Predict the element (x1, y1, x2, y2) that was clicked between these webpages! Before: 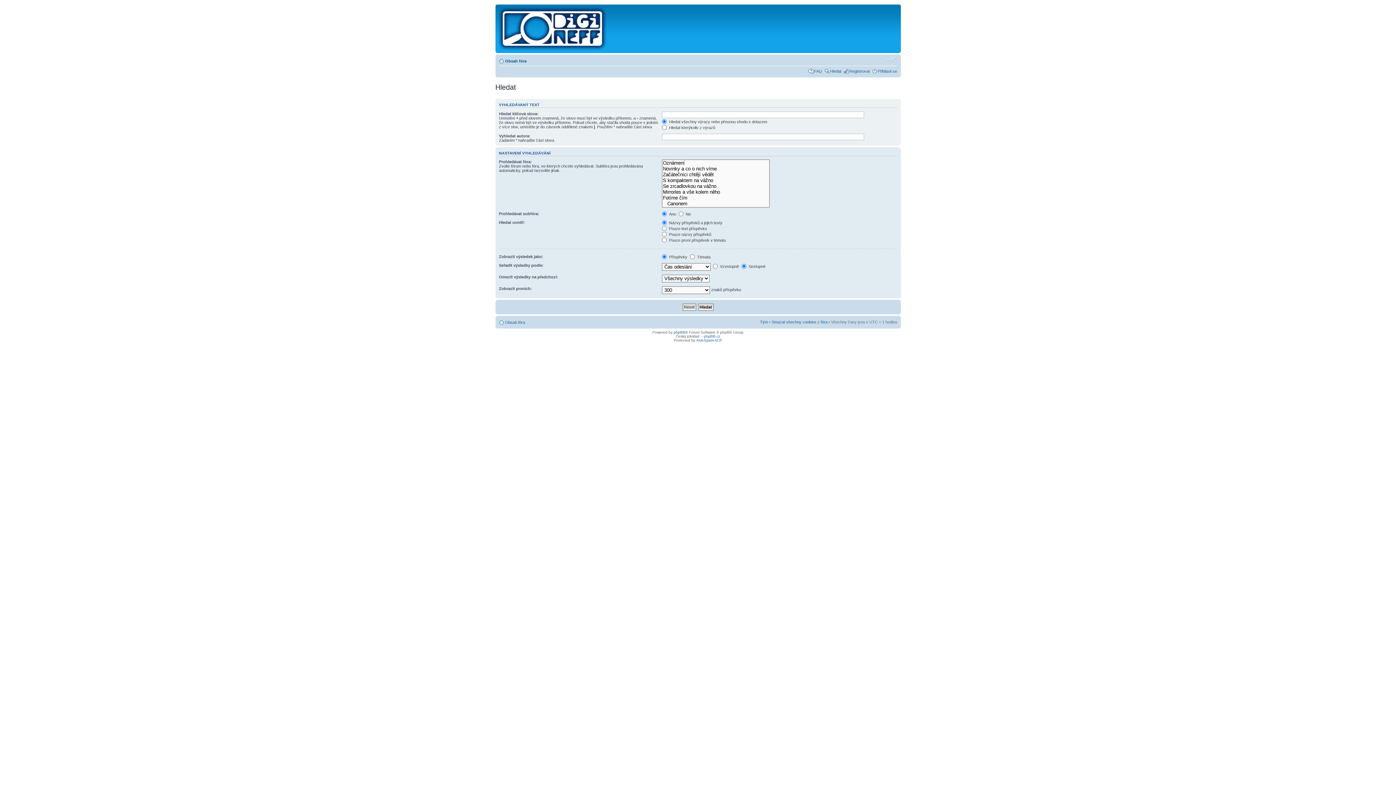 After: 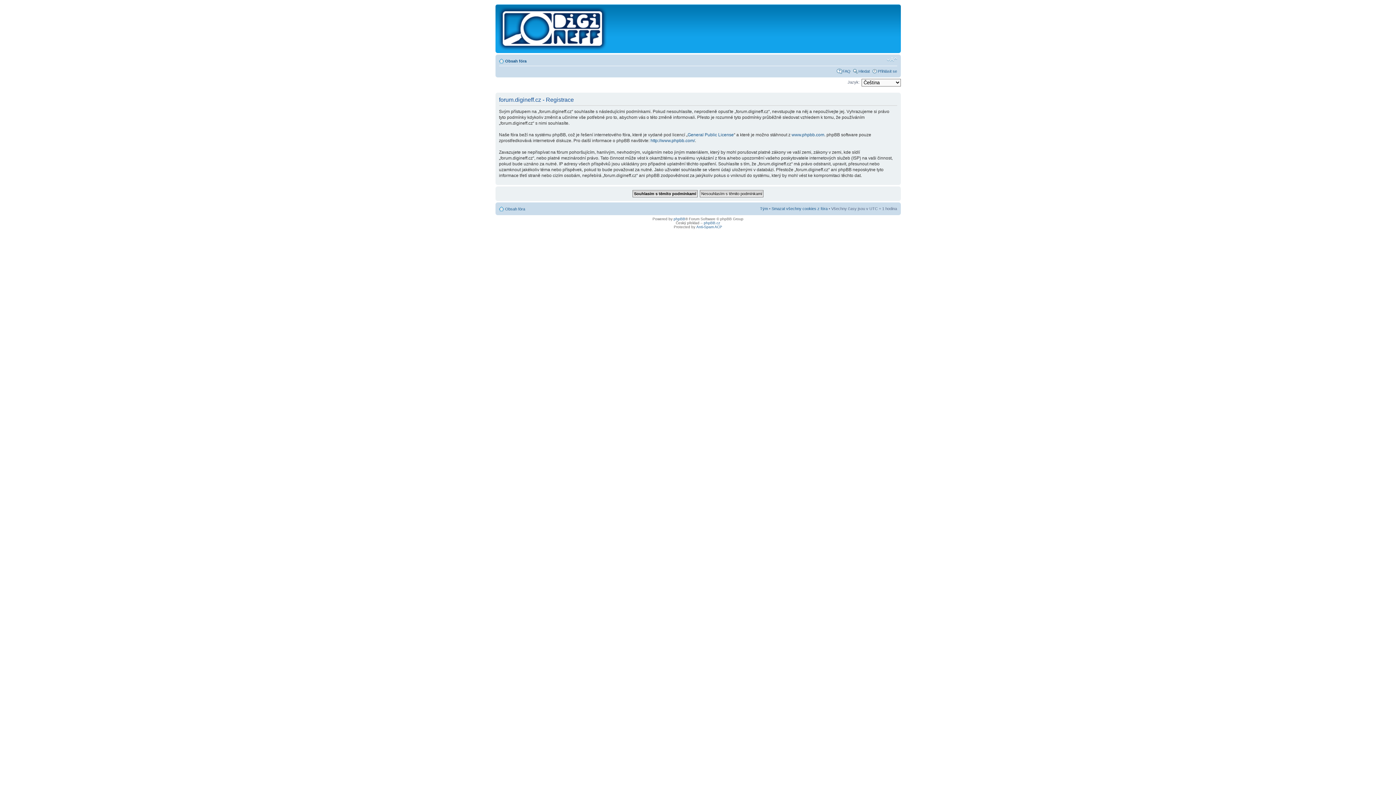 Action: label: Registrovat bbox: (849, 69, 870, 73)